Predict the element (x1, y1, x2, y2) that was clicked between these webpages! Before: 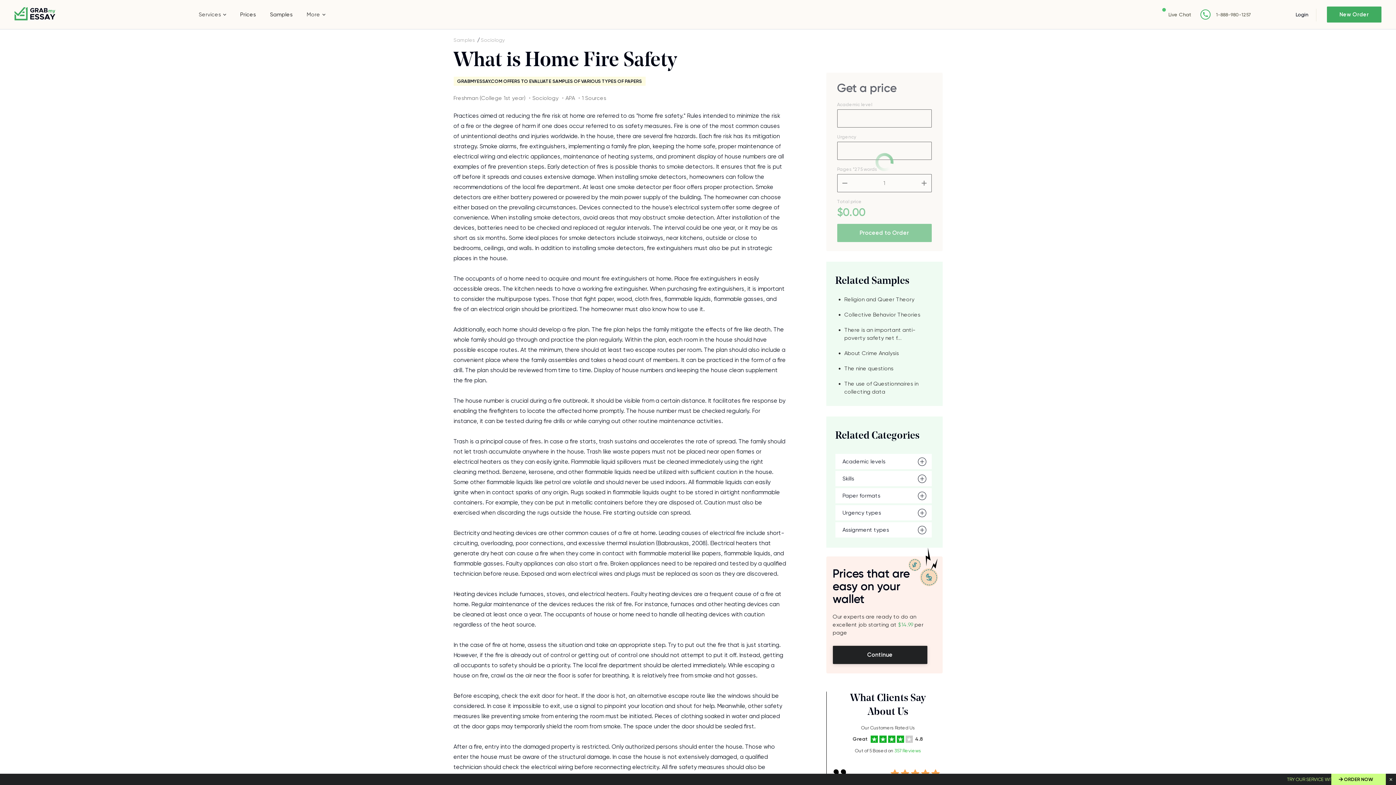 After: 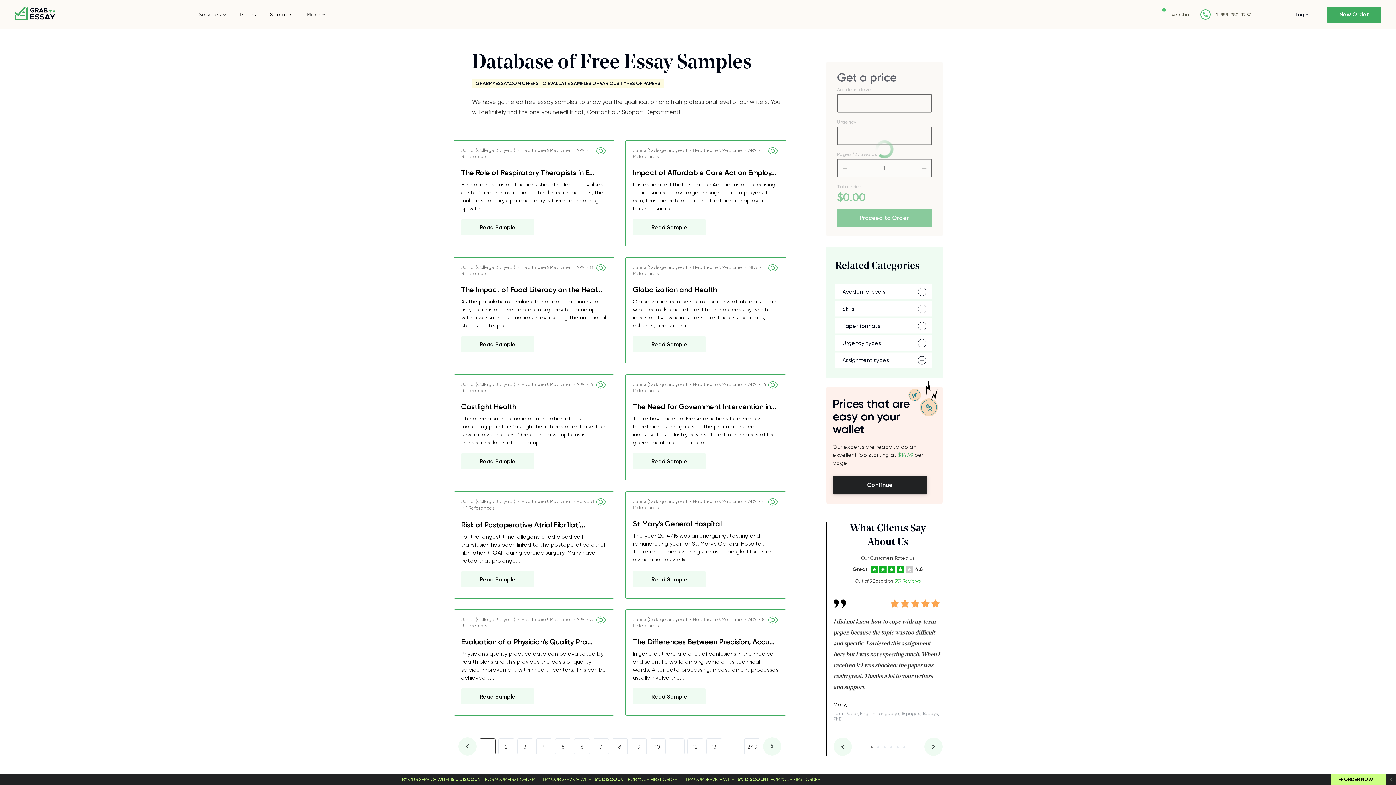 Action: bbox: (453, 34, 475, 45) label: Samples